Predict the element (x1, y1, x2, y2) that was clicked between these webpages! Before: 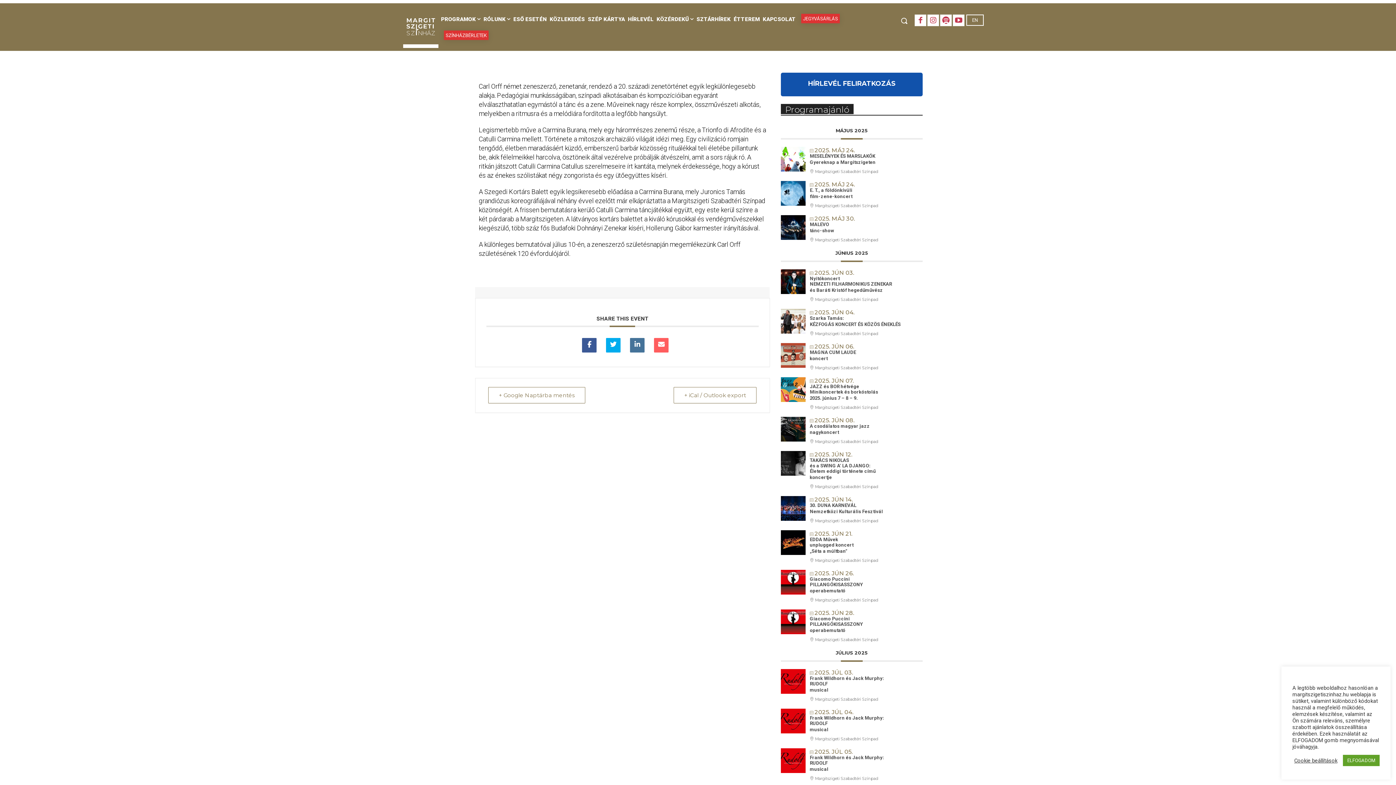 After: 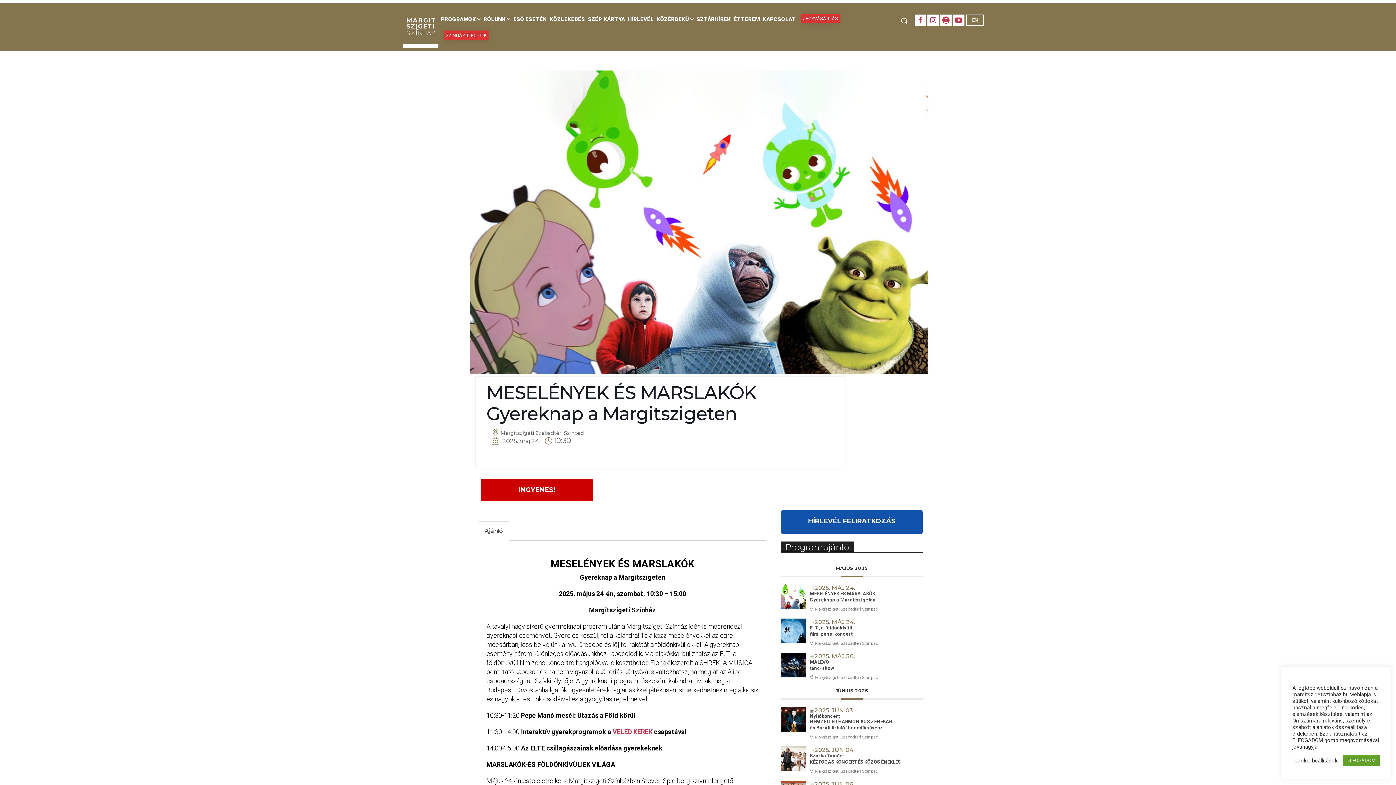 Action: bbox: (780, 166, 805, 173)